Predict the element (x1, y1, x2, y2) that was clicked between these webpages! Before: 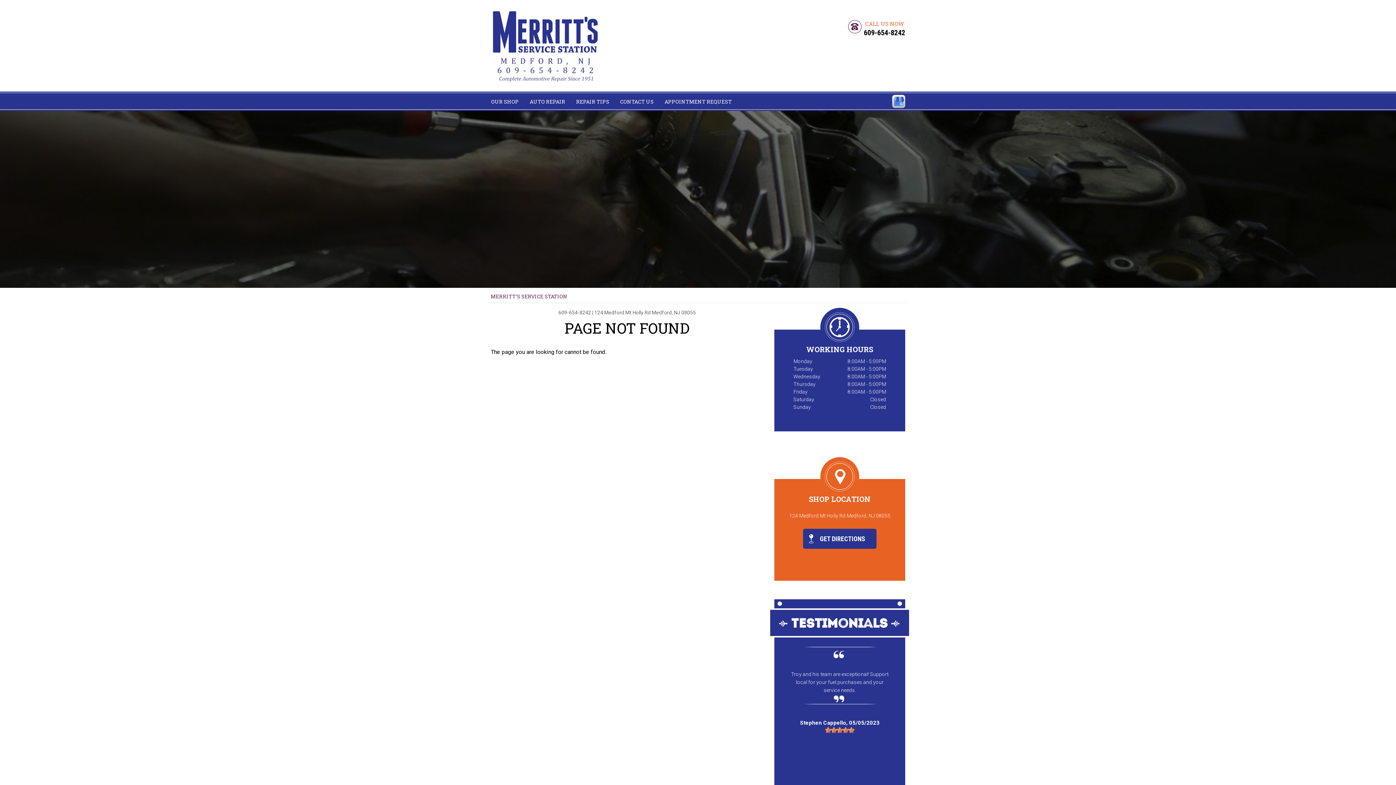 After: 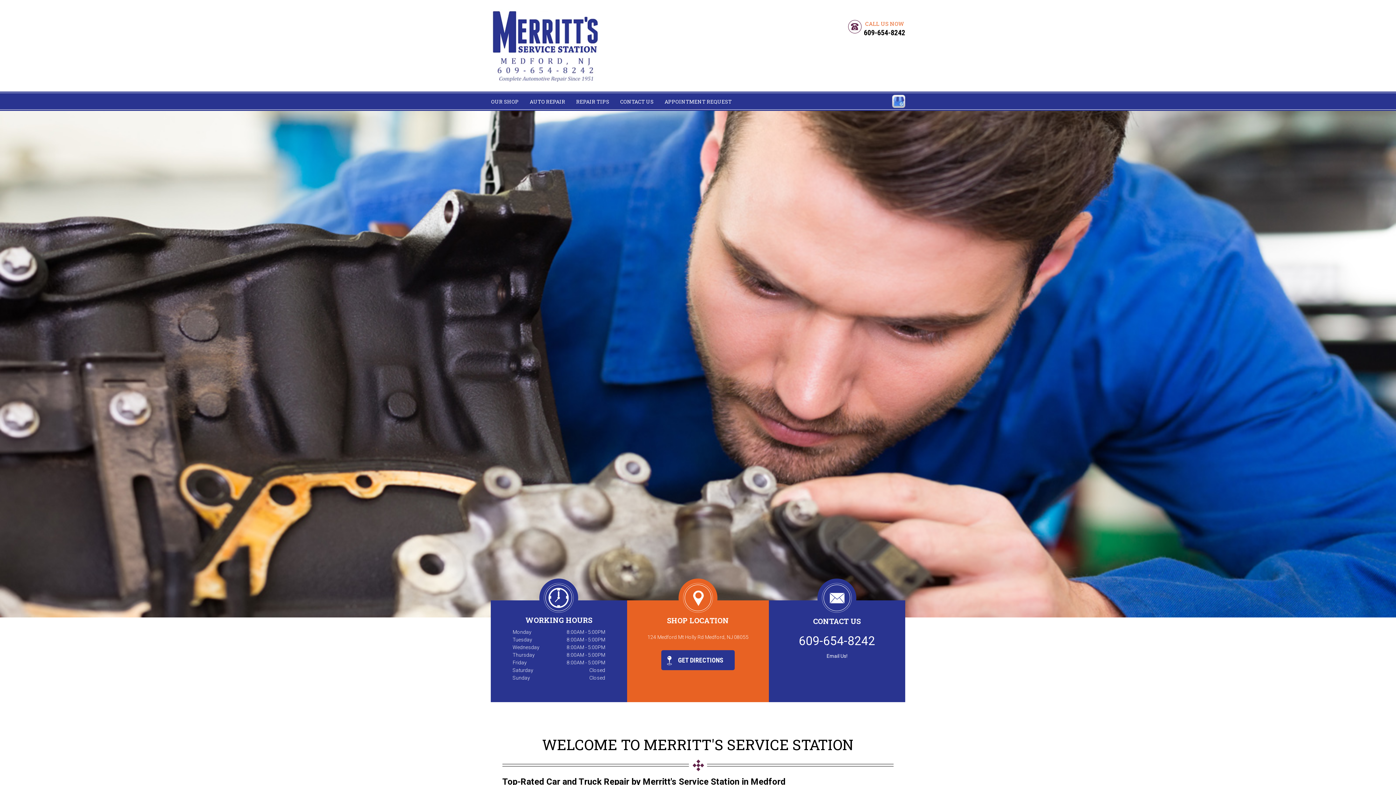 Action: label: MERRITT'S SERVICE STATION bbox: (490, 293, 567, 300)